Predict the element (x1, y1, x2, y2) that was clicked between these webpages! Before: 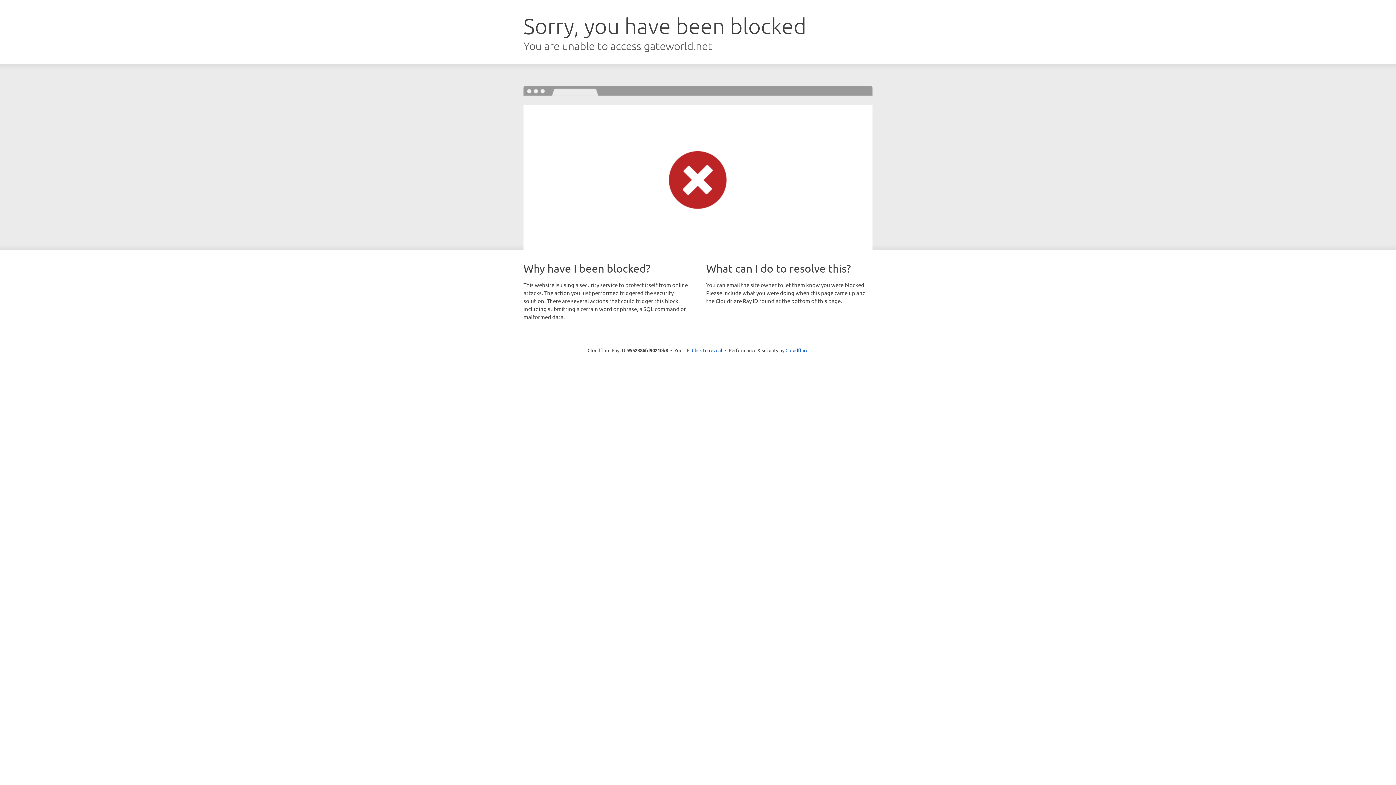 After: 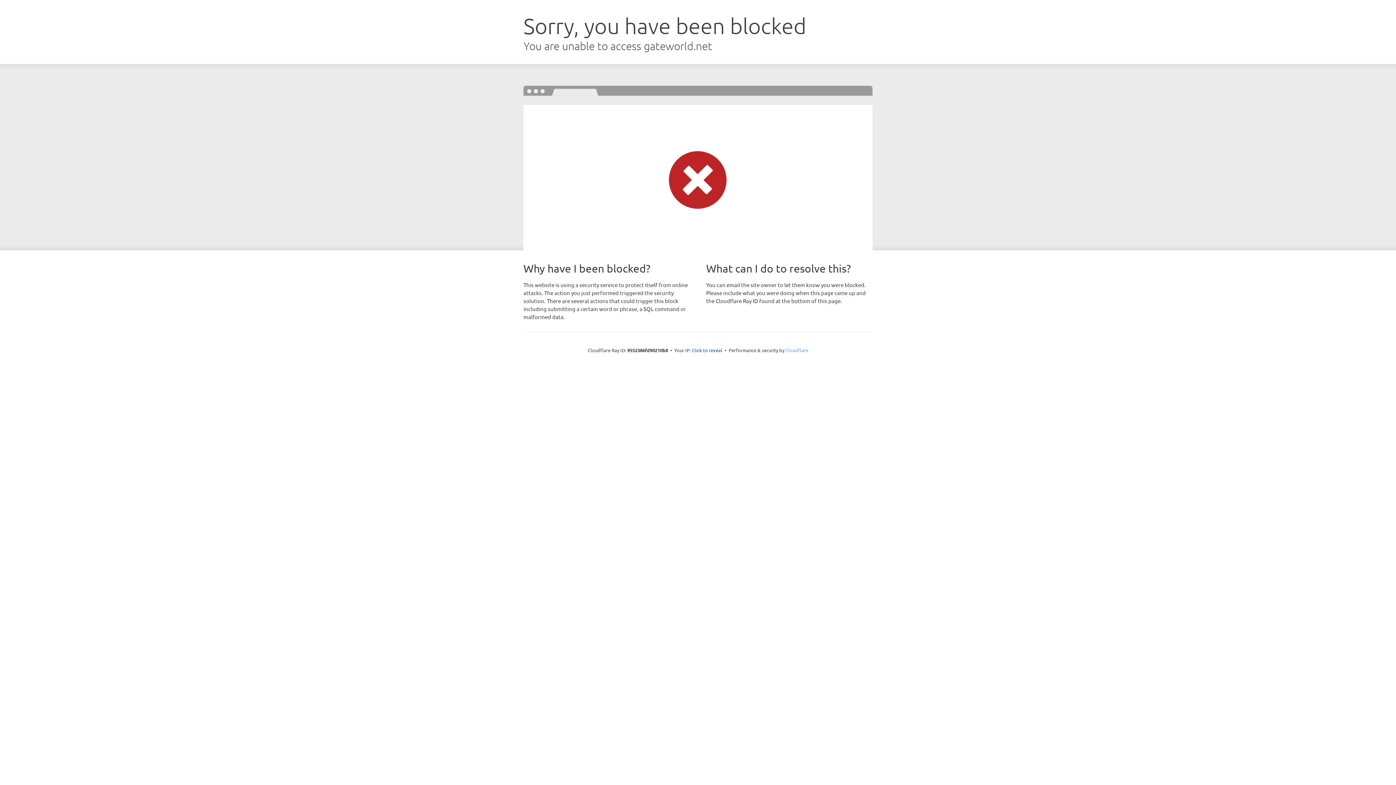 Action: label: Cloudflare bbox: (785, 347, 808, 353)